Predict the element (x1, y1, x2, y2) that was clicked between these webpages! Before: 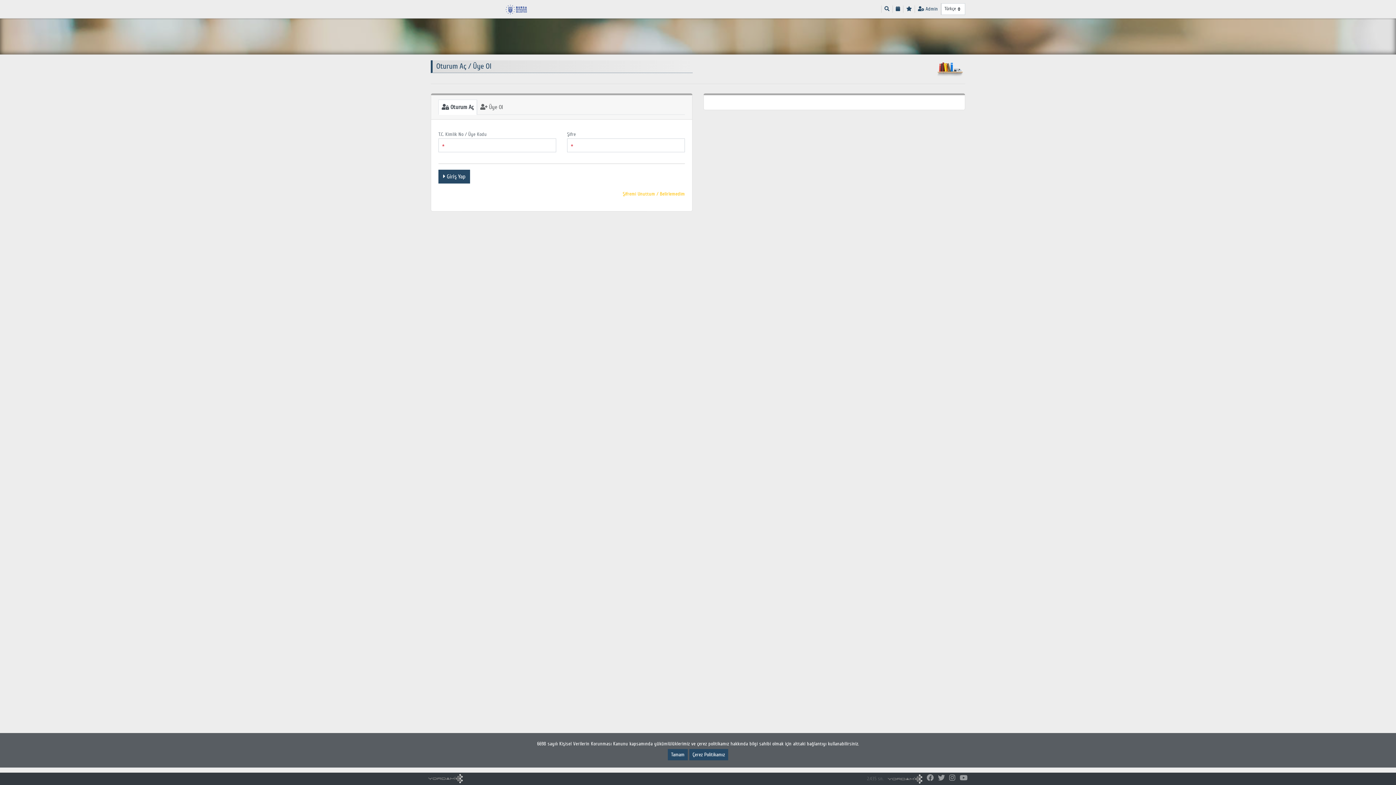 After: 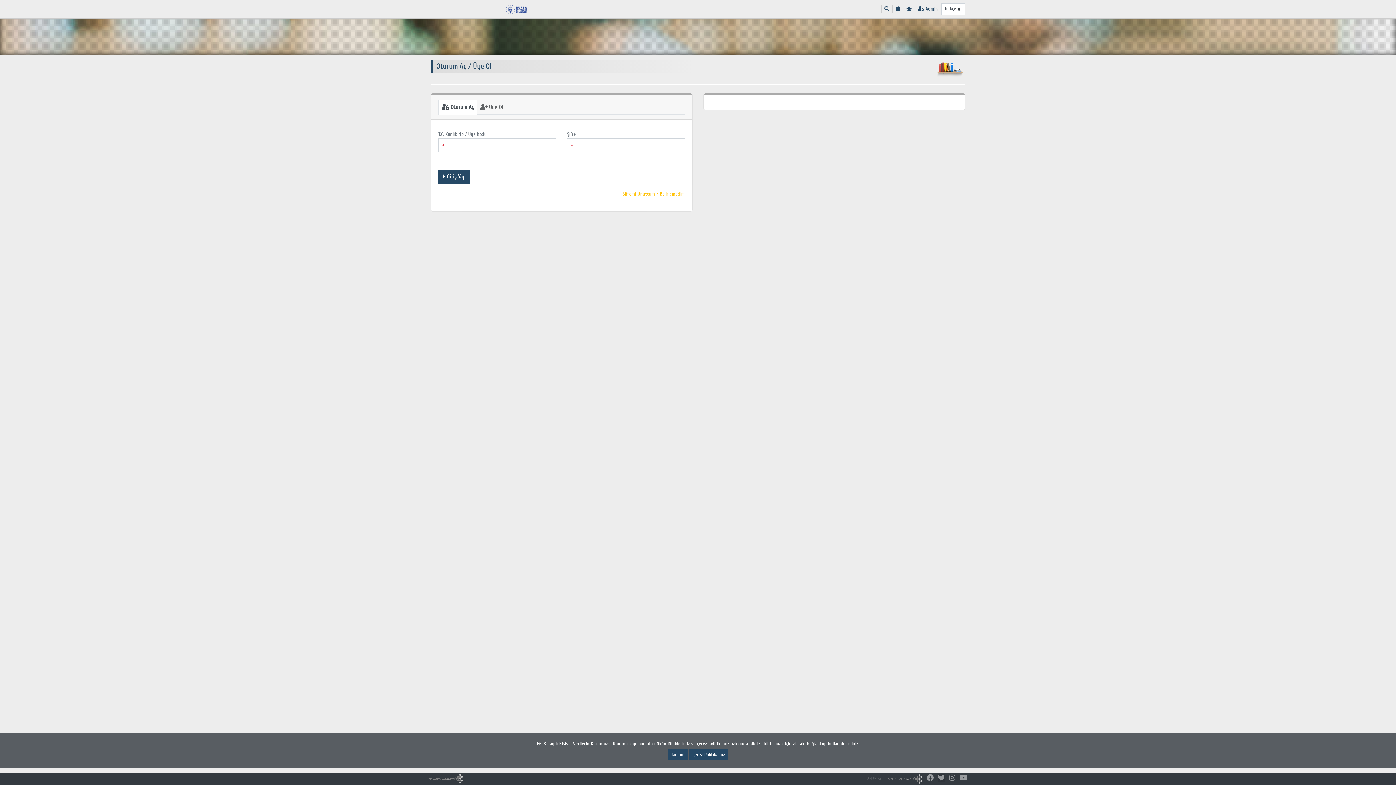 Action: bbox: (938, 774, 945, 782)